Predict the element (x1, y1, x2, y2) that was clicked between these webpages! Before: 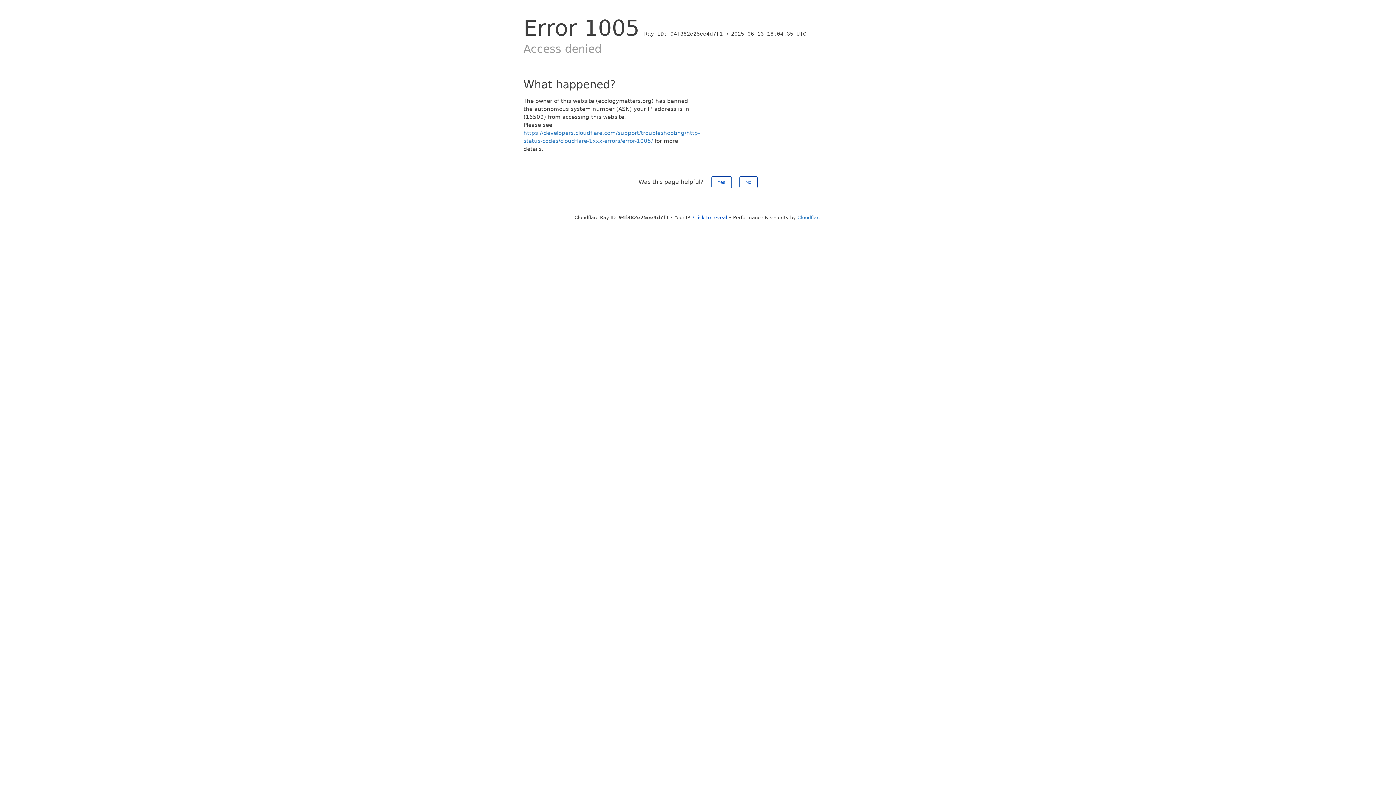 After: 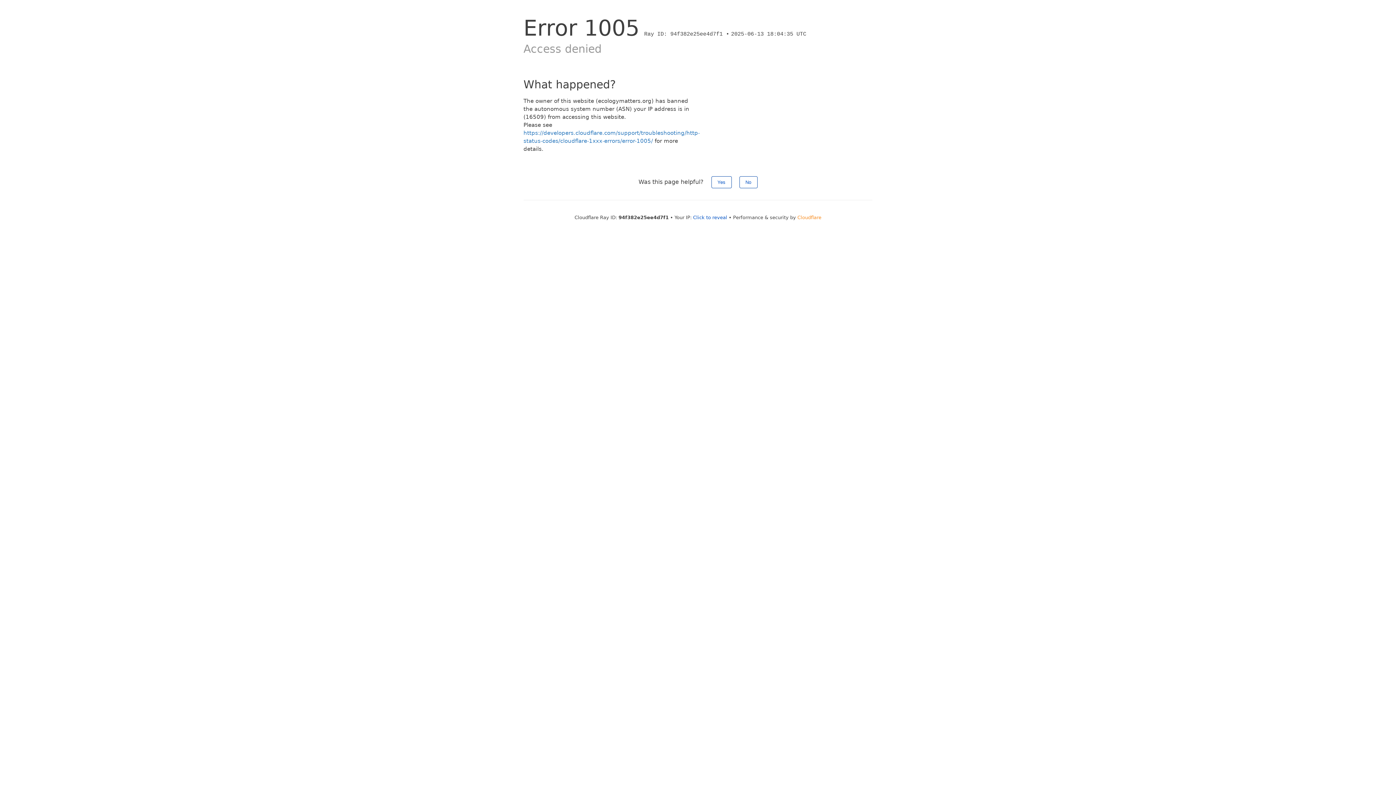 Action: bbox: (797, 214, 821, 220) label: Cloudflare